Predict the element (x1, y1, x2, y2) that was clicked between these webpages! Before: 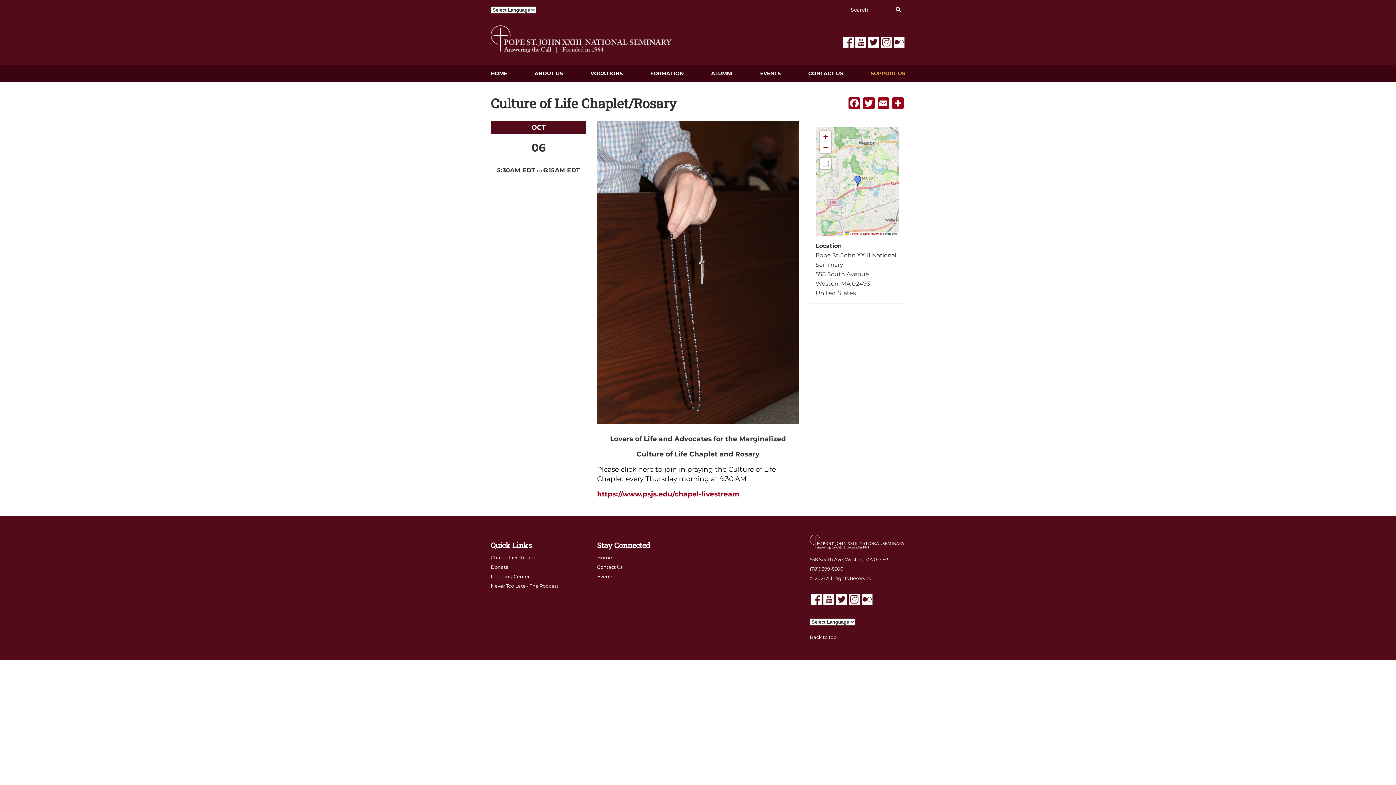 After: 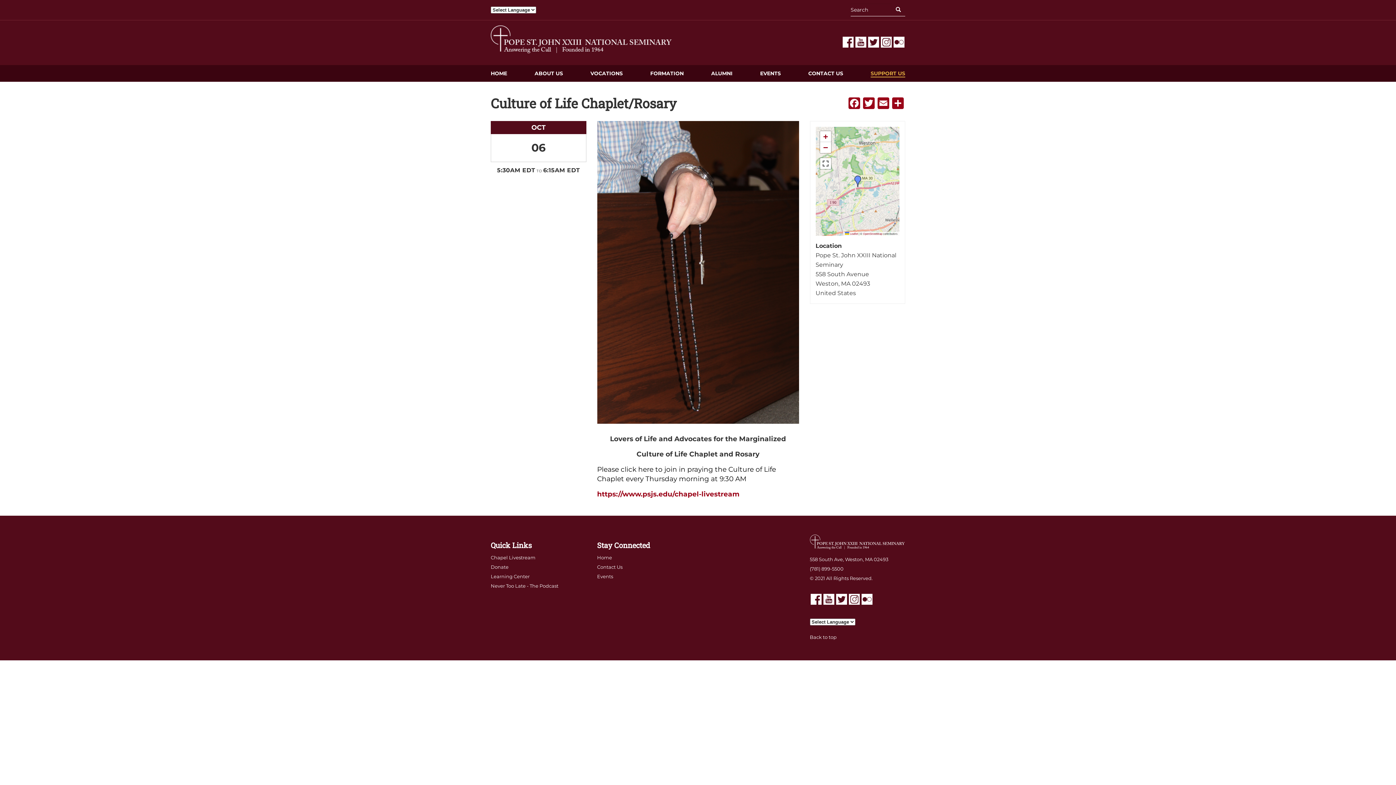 Action: bbox: (880, 36, 891, 47)